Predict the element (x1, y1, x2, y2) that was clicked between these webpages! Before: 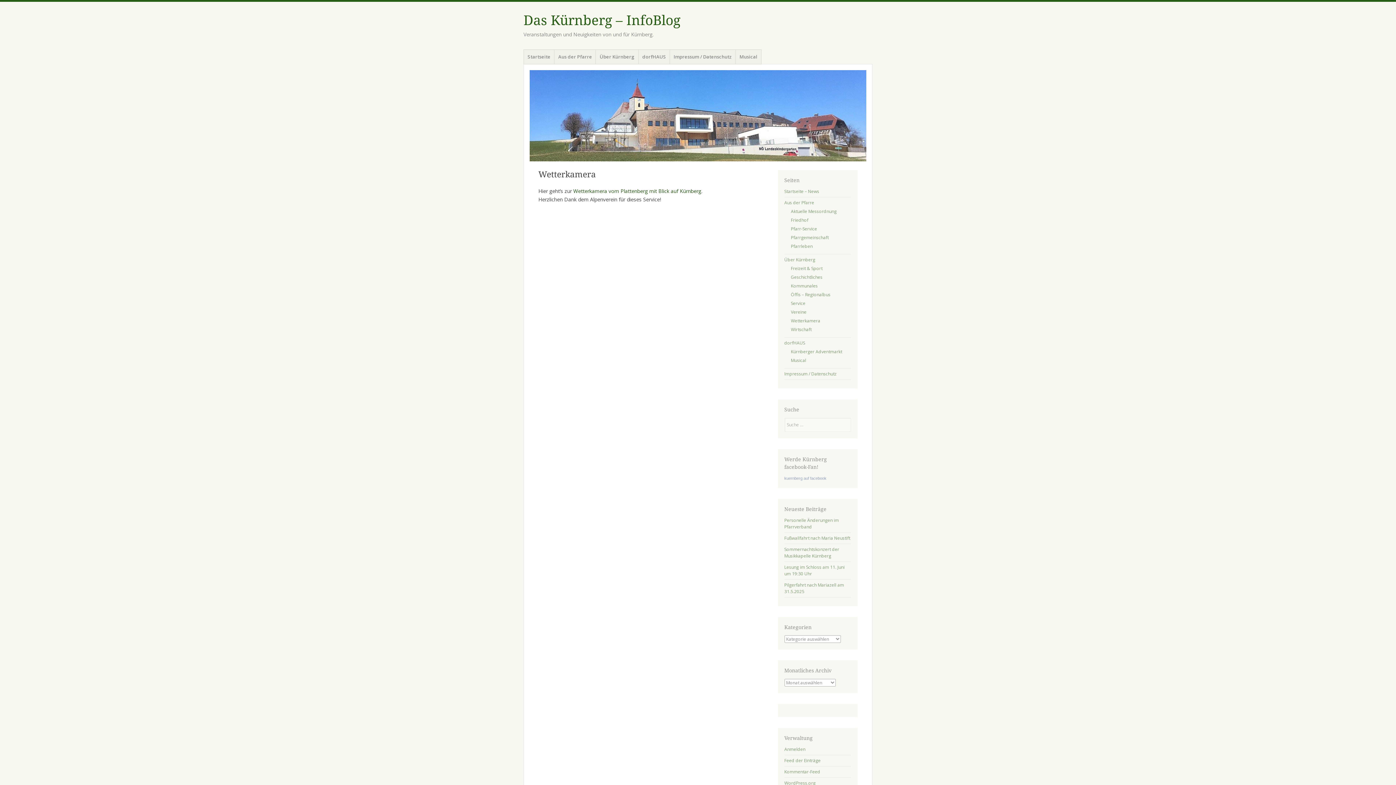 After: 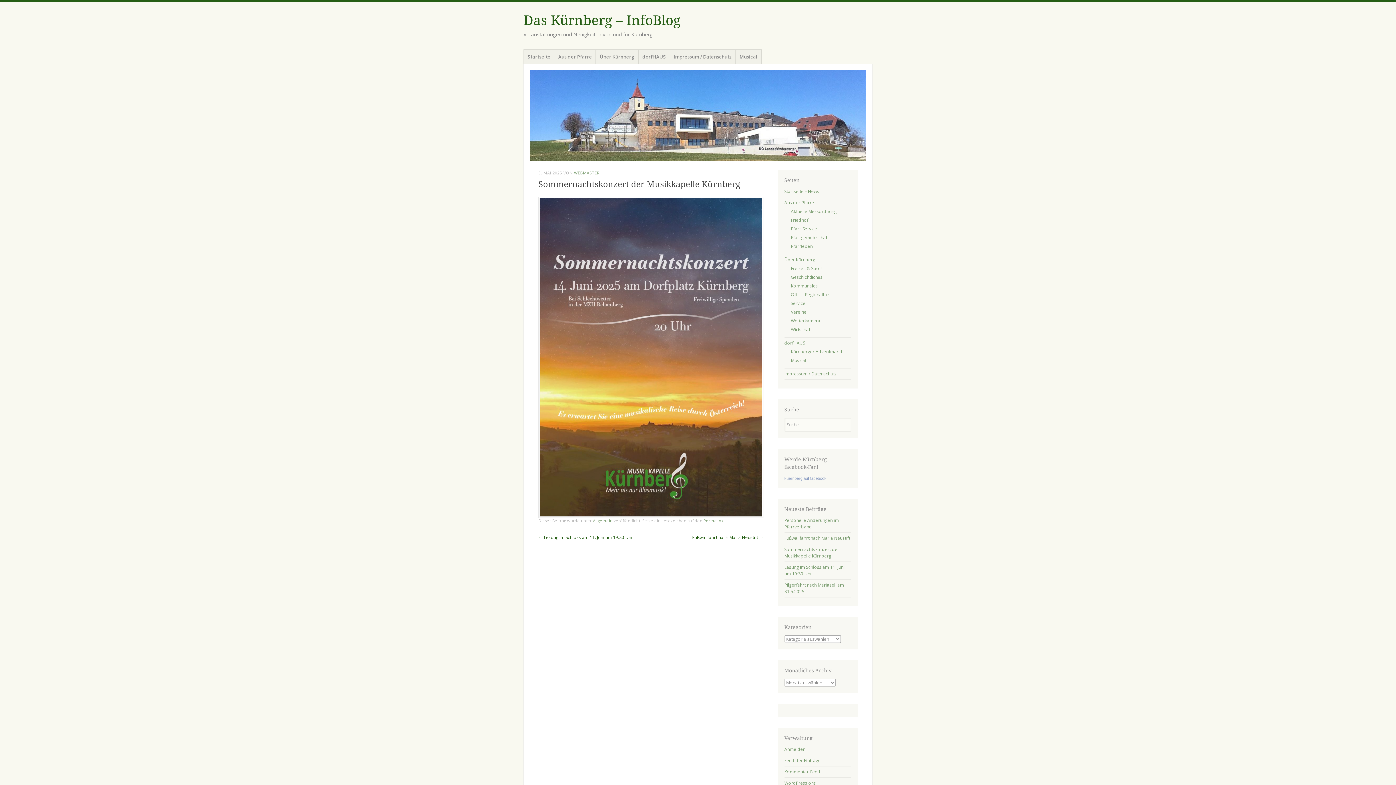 Action: label: Sommernachtskonzert der Musikkapelle Kürnberg bbox: (784, 546, 839, 559)